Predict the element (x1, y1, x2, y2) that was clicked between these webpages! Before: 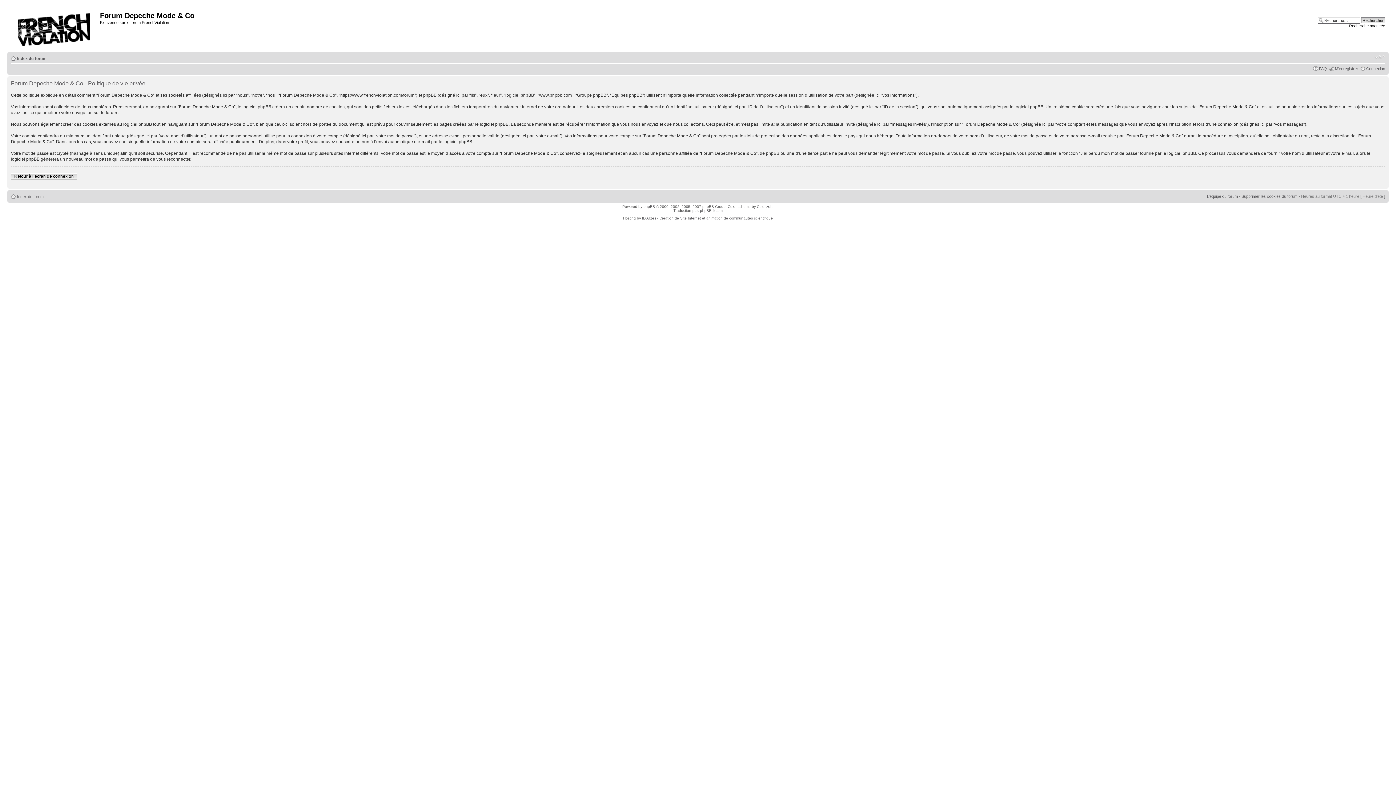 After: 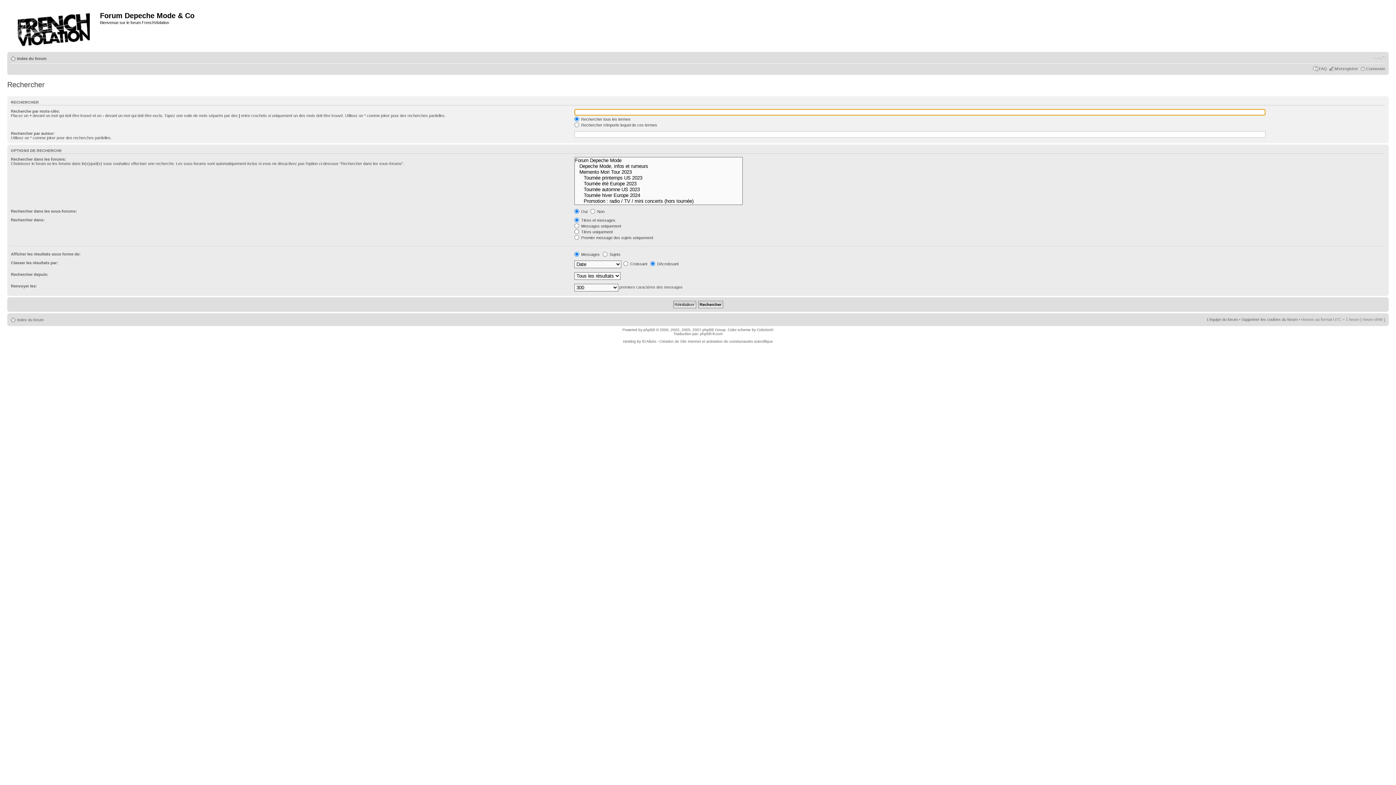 Action: bbox: (1349, 23, 1385, 28) label: Recherche avancée